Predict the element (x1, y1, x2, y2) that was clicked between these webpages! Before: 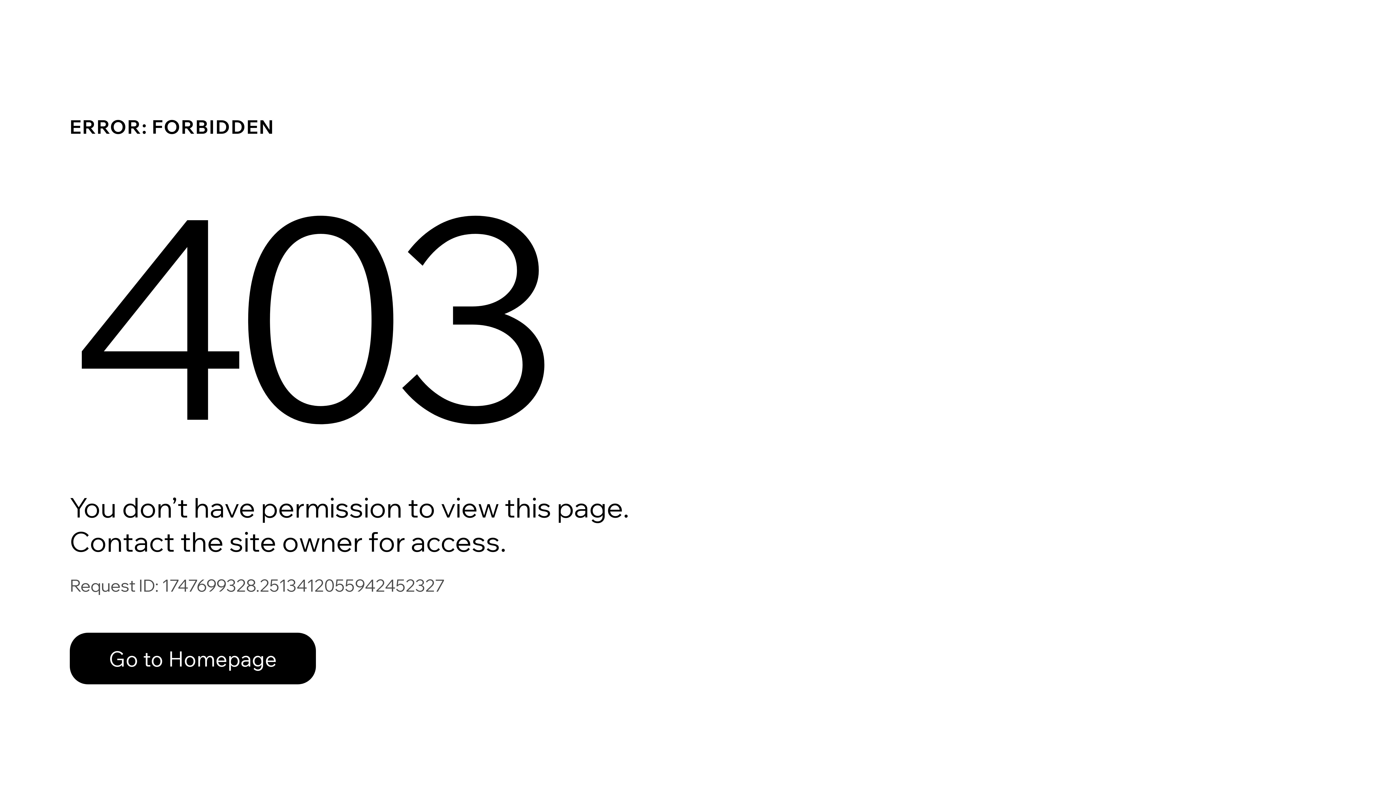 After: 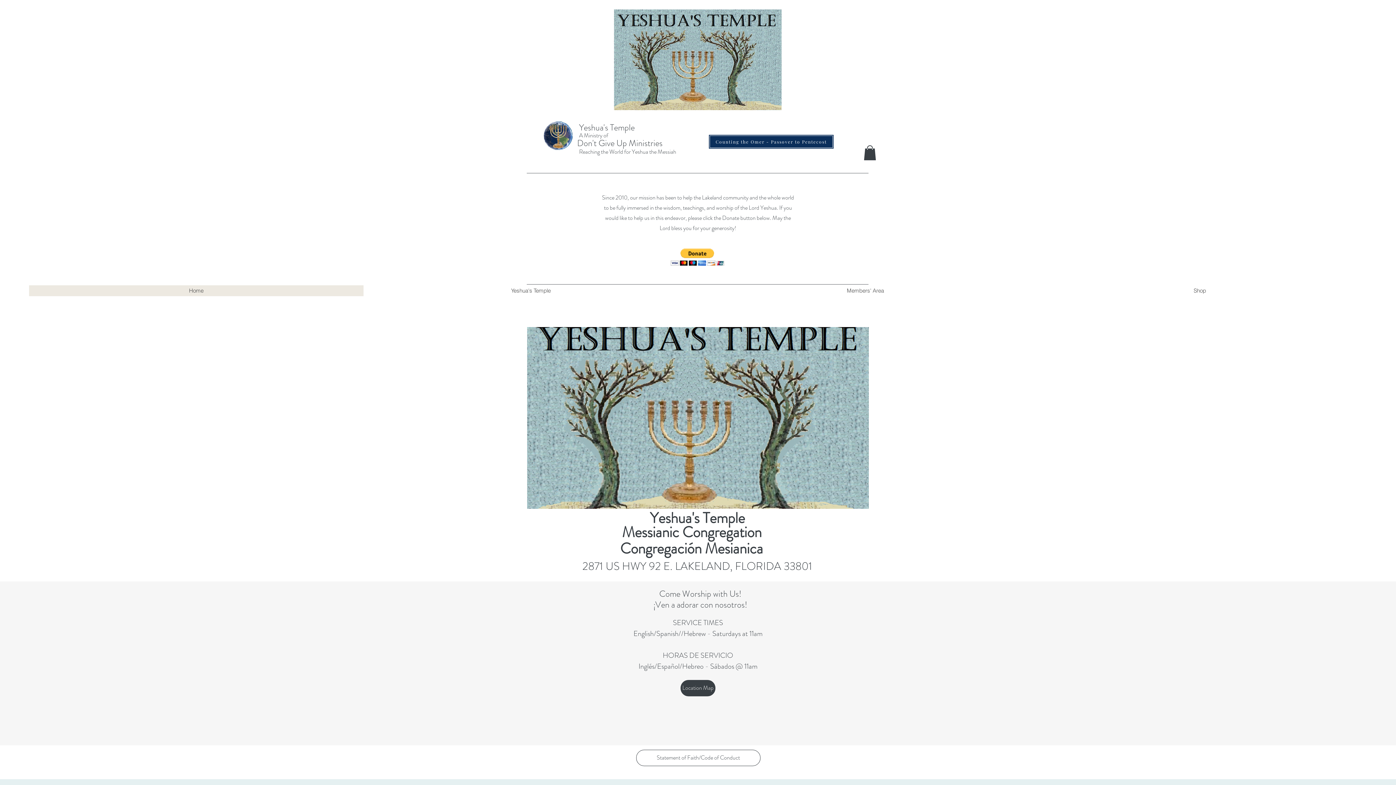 Action: label: Go to Homepage bbox: (69, 633, 316, 684)